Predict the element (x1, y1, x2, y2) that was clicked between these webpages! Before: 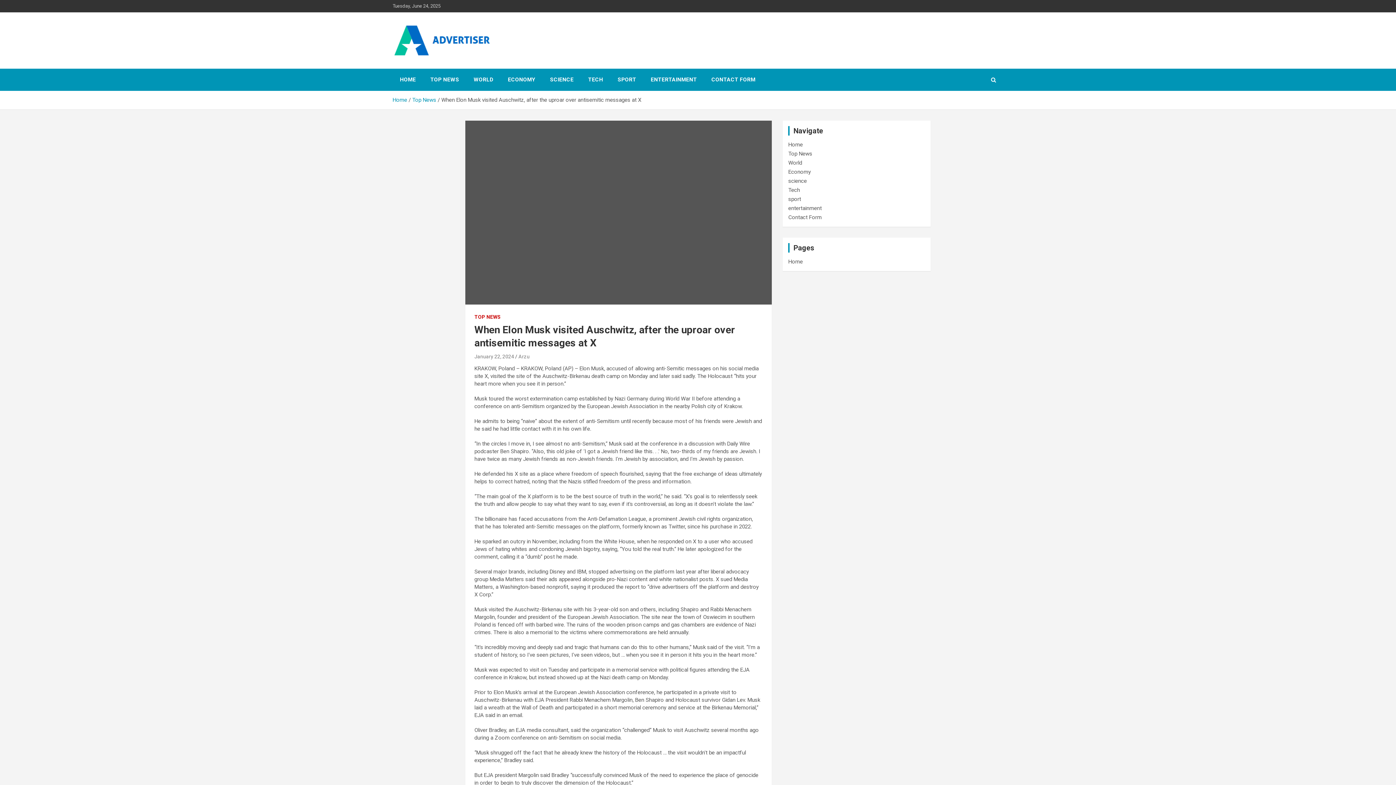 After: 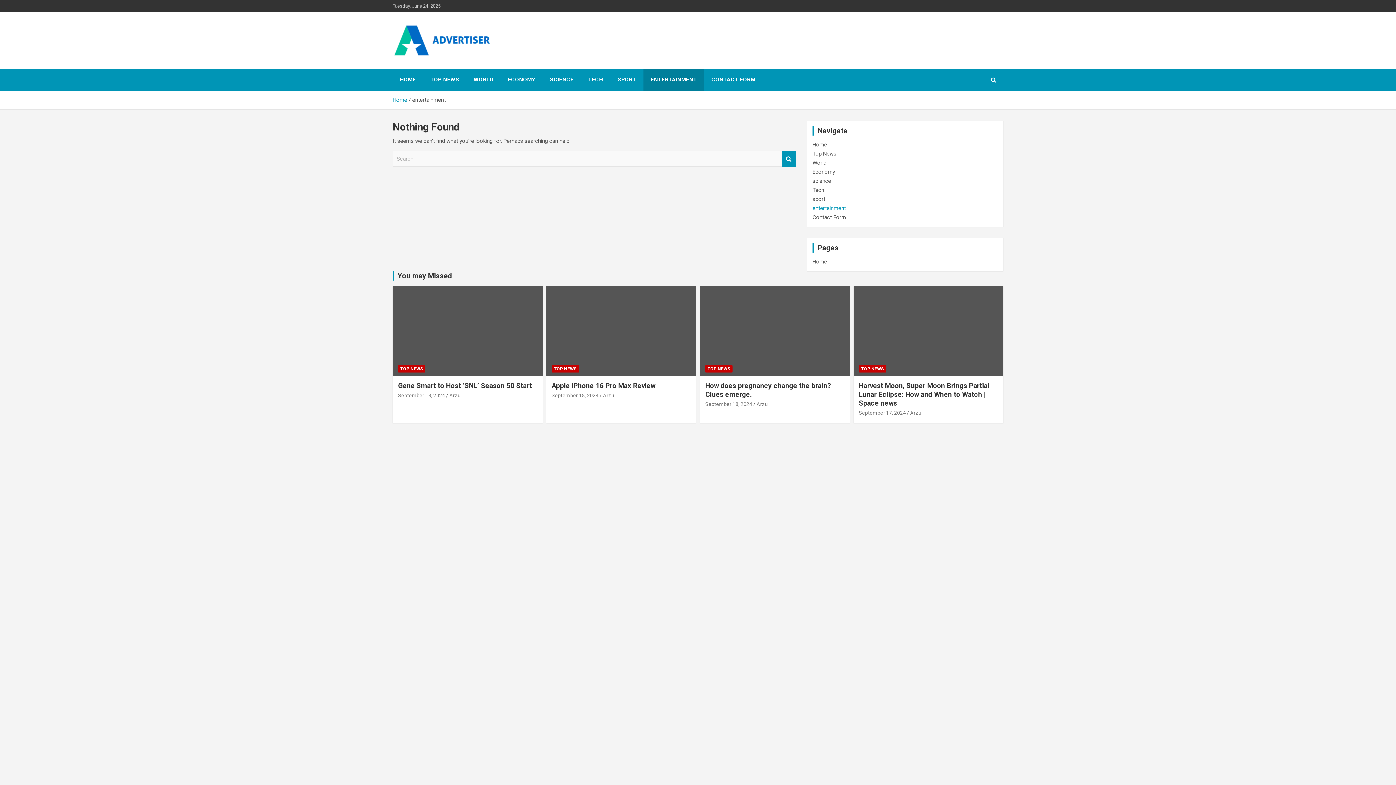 Action: bbox: (643, 68, 704, 90) label: ENTERTAINMENT